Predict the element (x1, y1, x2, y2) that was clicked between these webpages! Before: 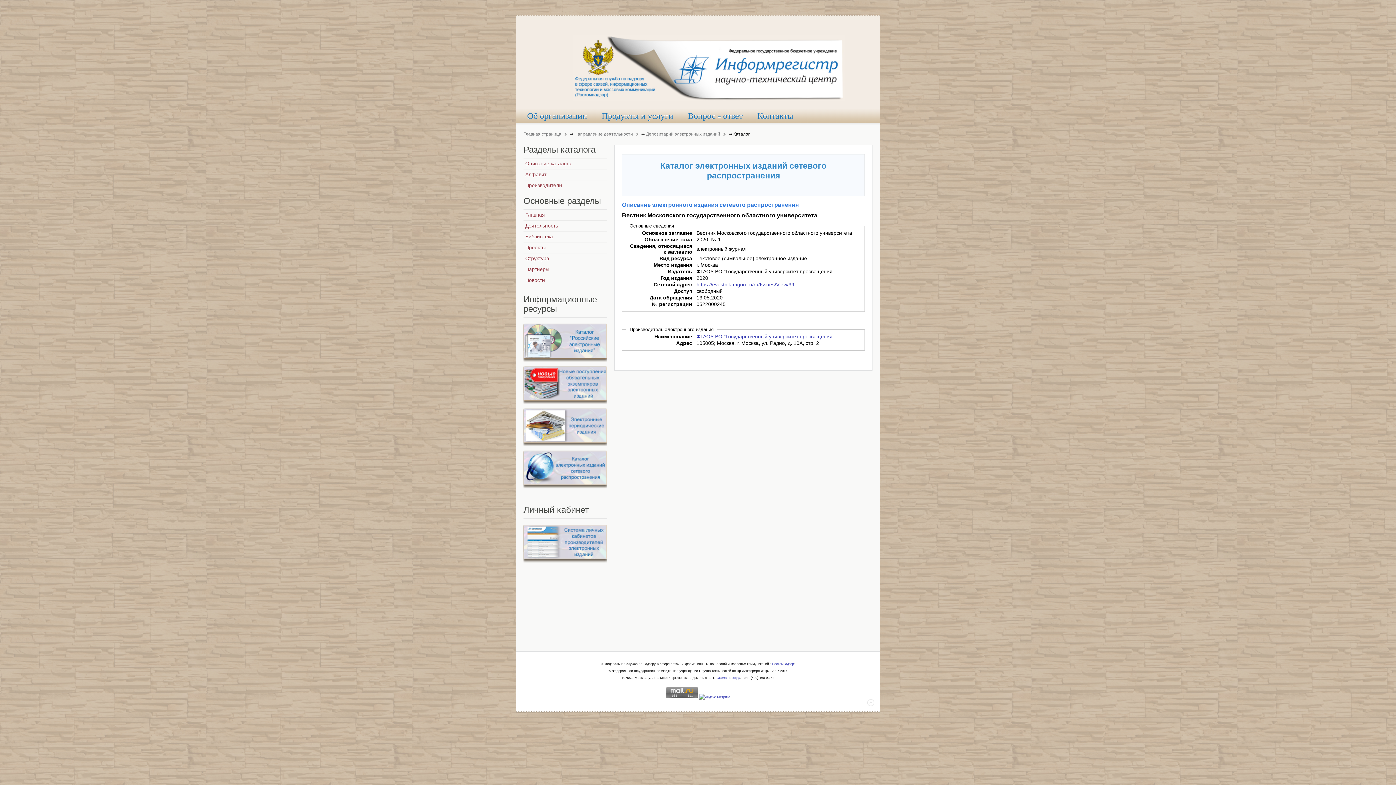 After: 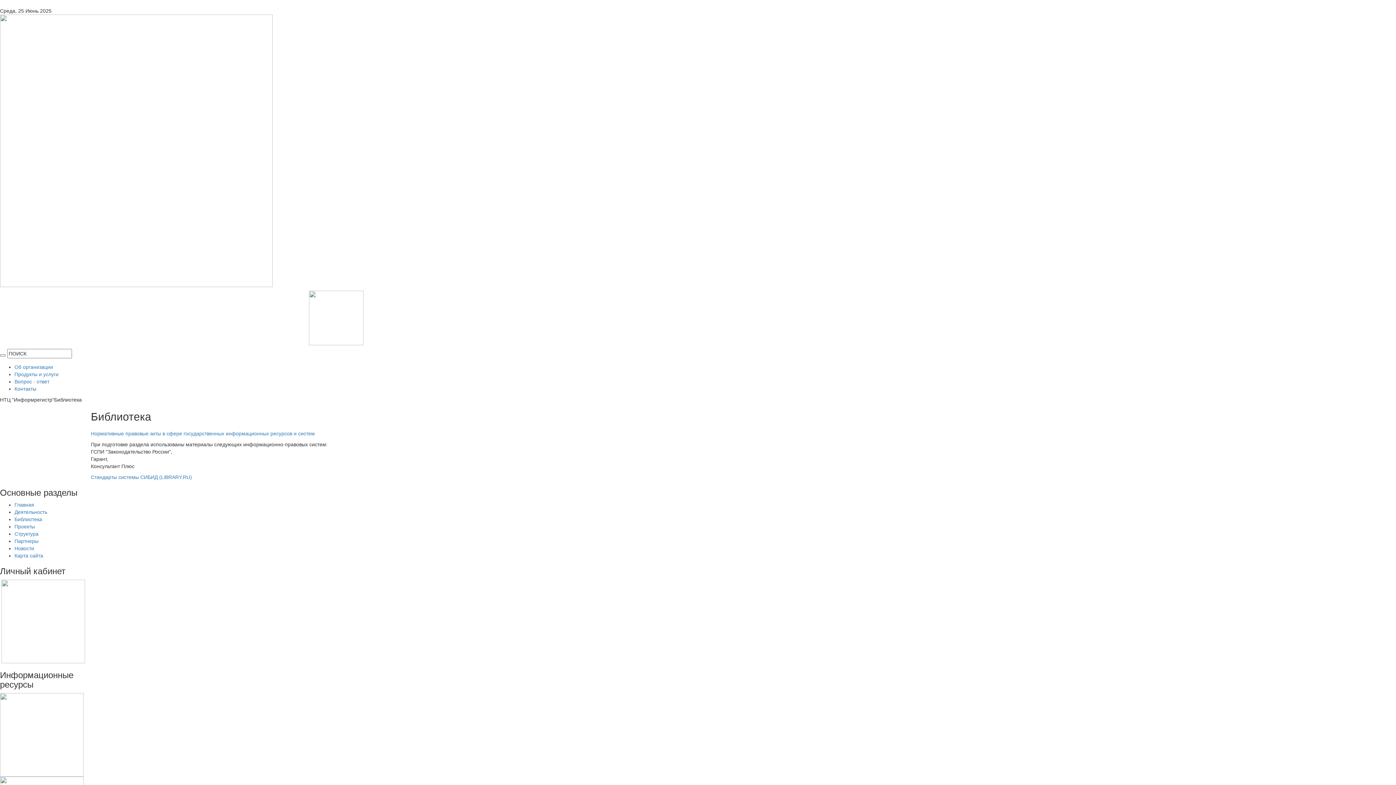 Action: bbox: (867, 699, 874, 706)